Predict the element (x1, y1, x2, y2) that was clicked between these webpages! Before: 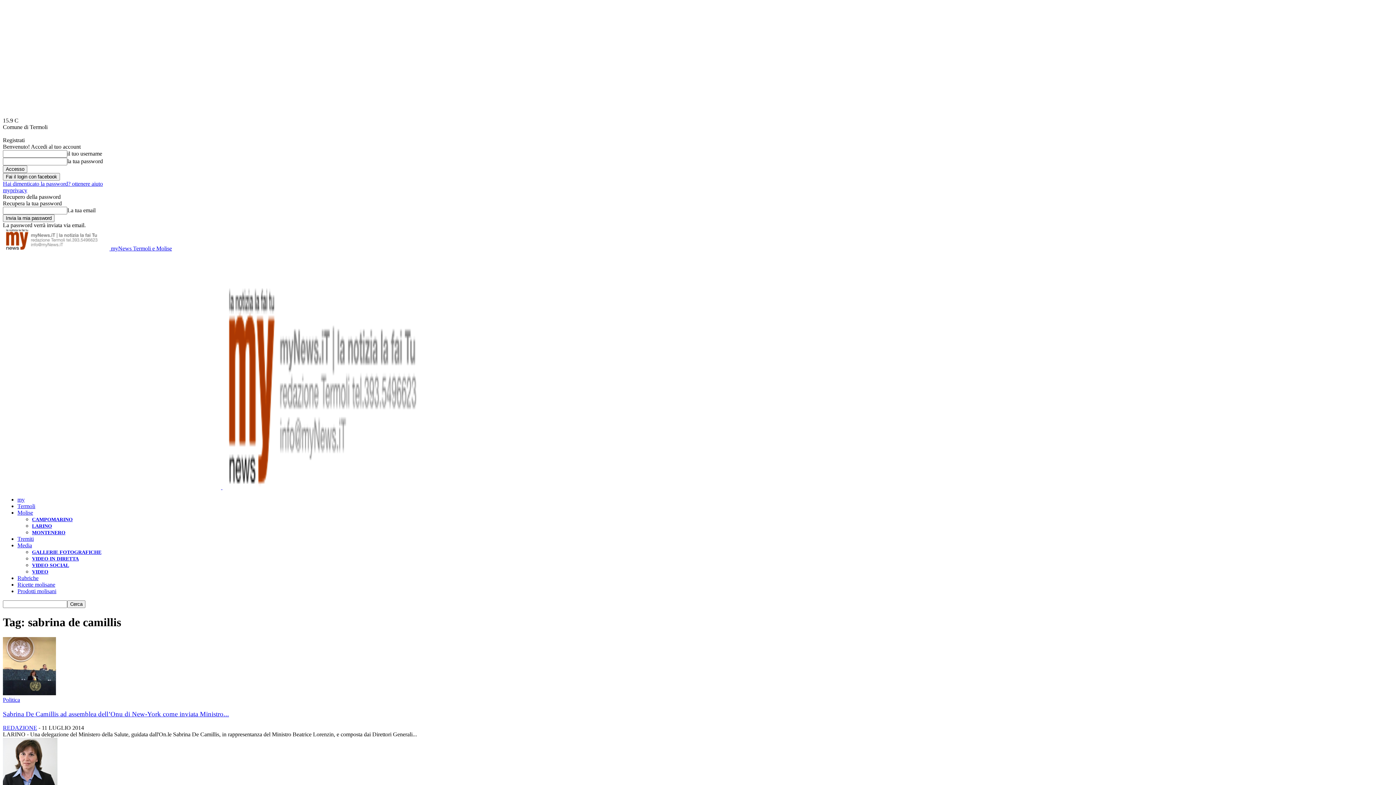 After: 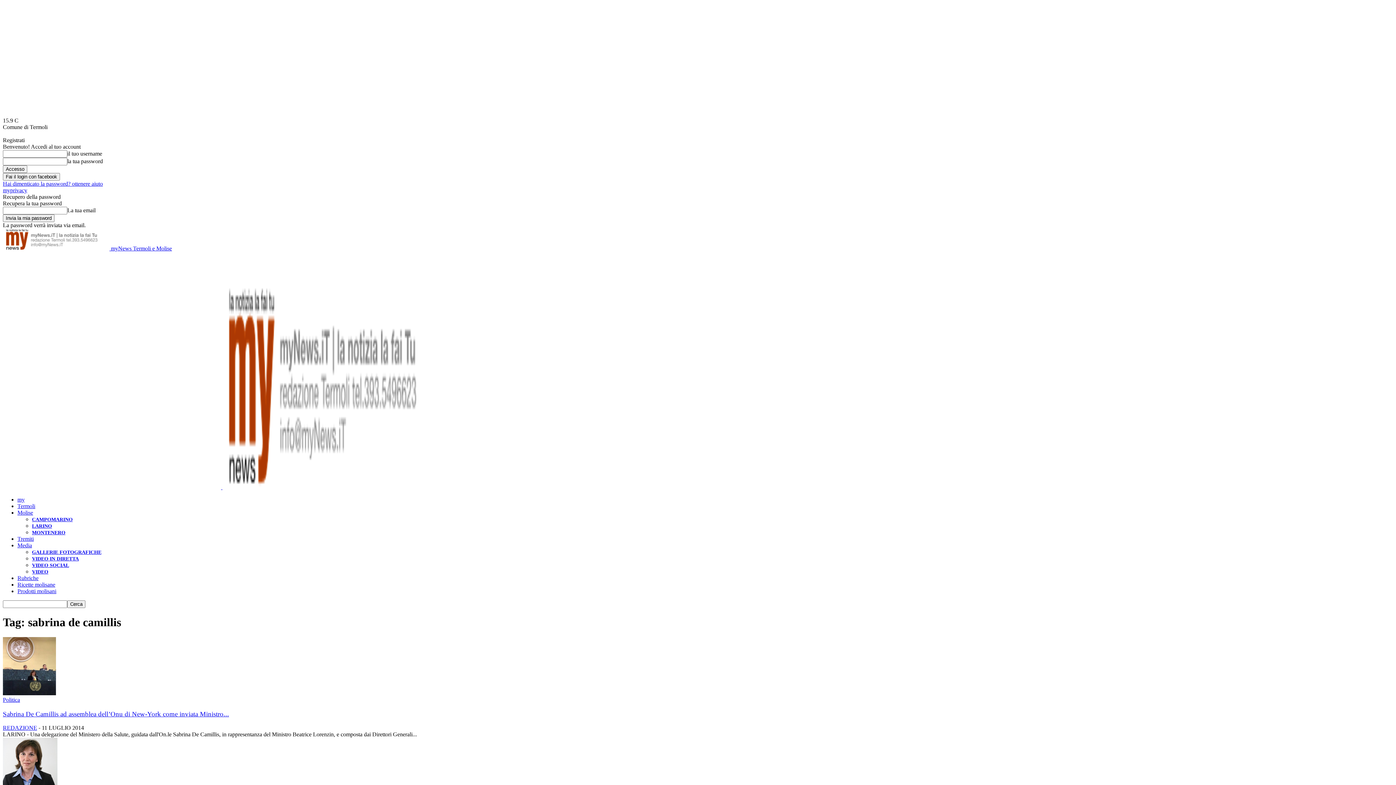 Action: bbox: (2, 180, 102, 186) label: Hai dimenticato la password? ottenere aiuto